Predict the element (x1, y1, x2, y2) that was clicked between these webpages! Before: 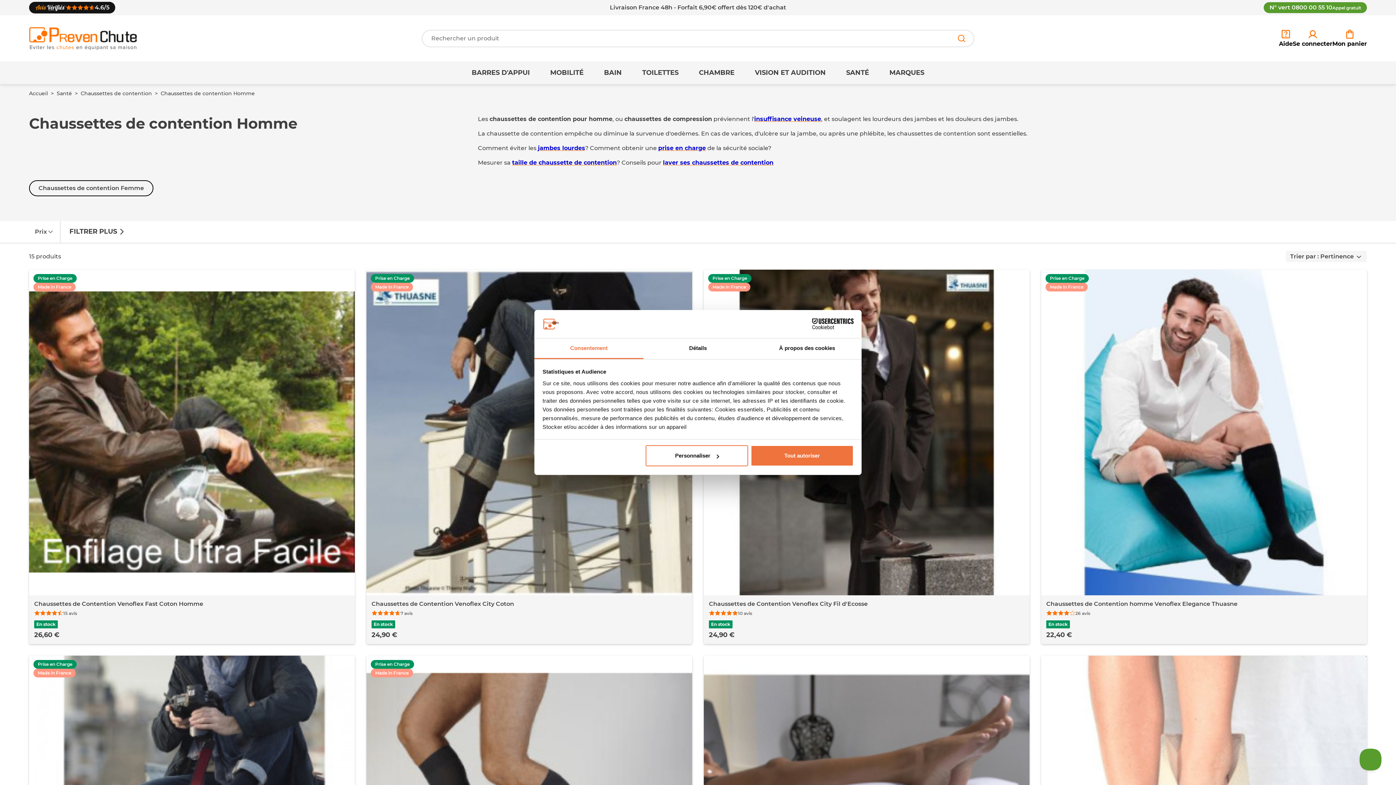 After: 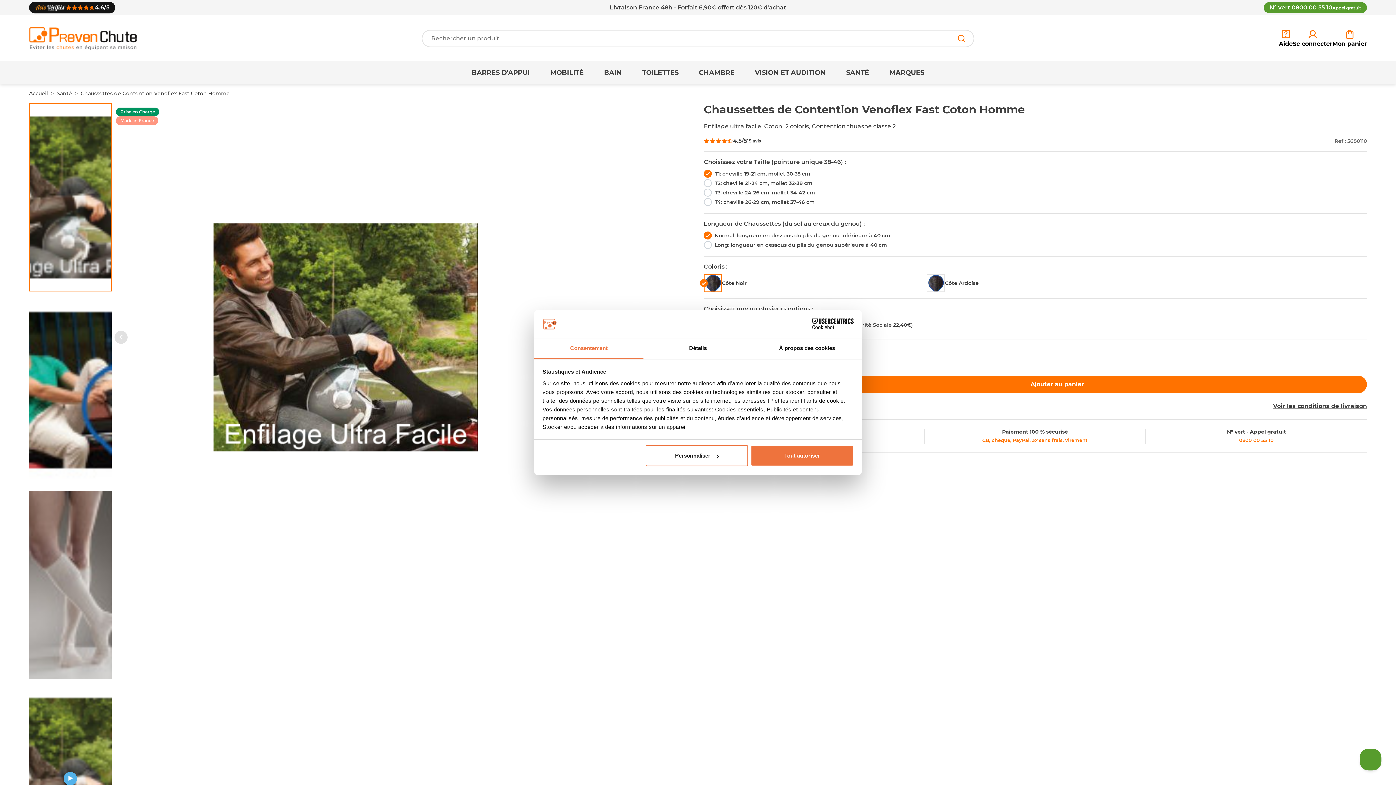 Action: label: Chaussettes de Contention Venoflex Fast Coton Homme bbox: (34, 600, 203, 607)